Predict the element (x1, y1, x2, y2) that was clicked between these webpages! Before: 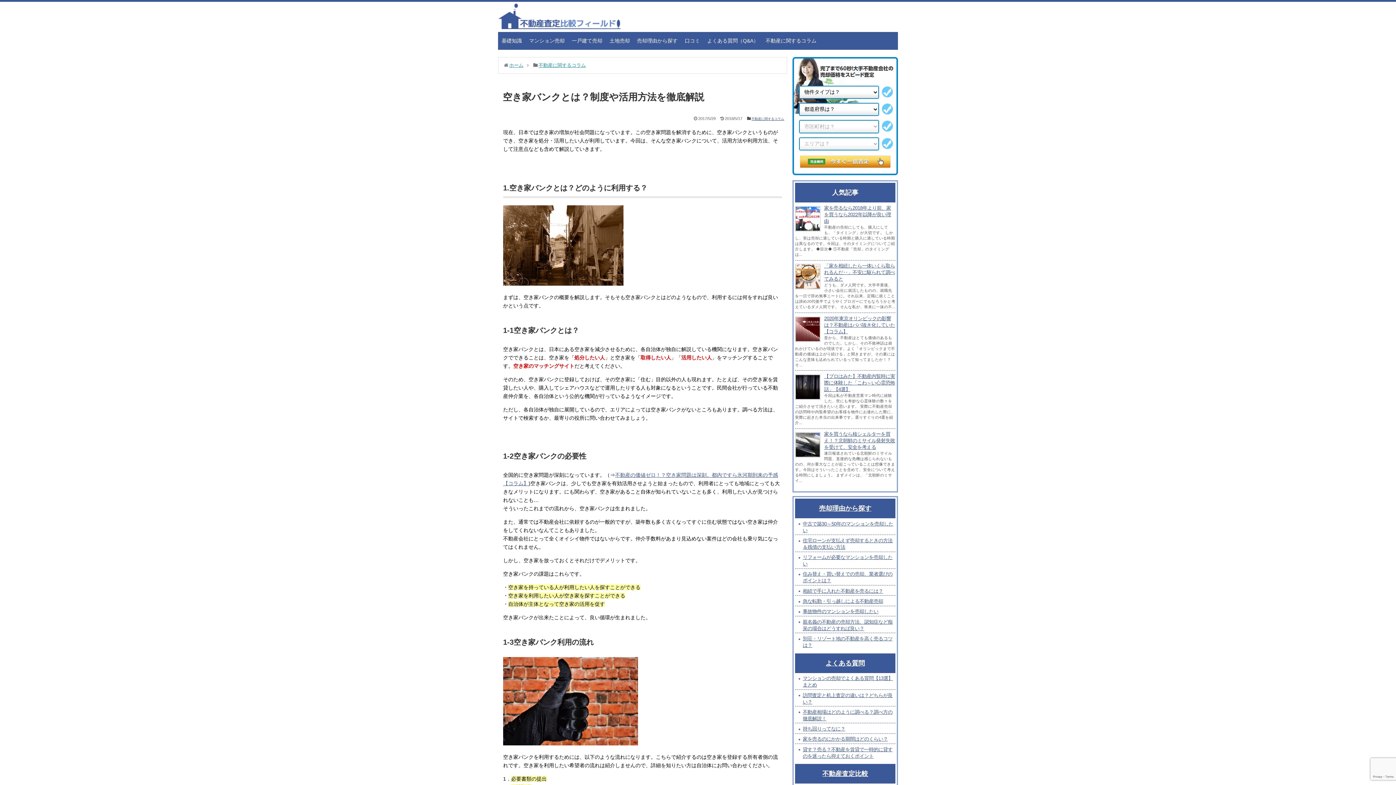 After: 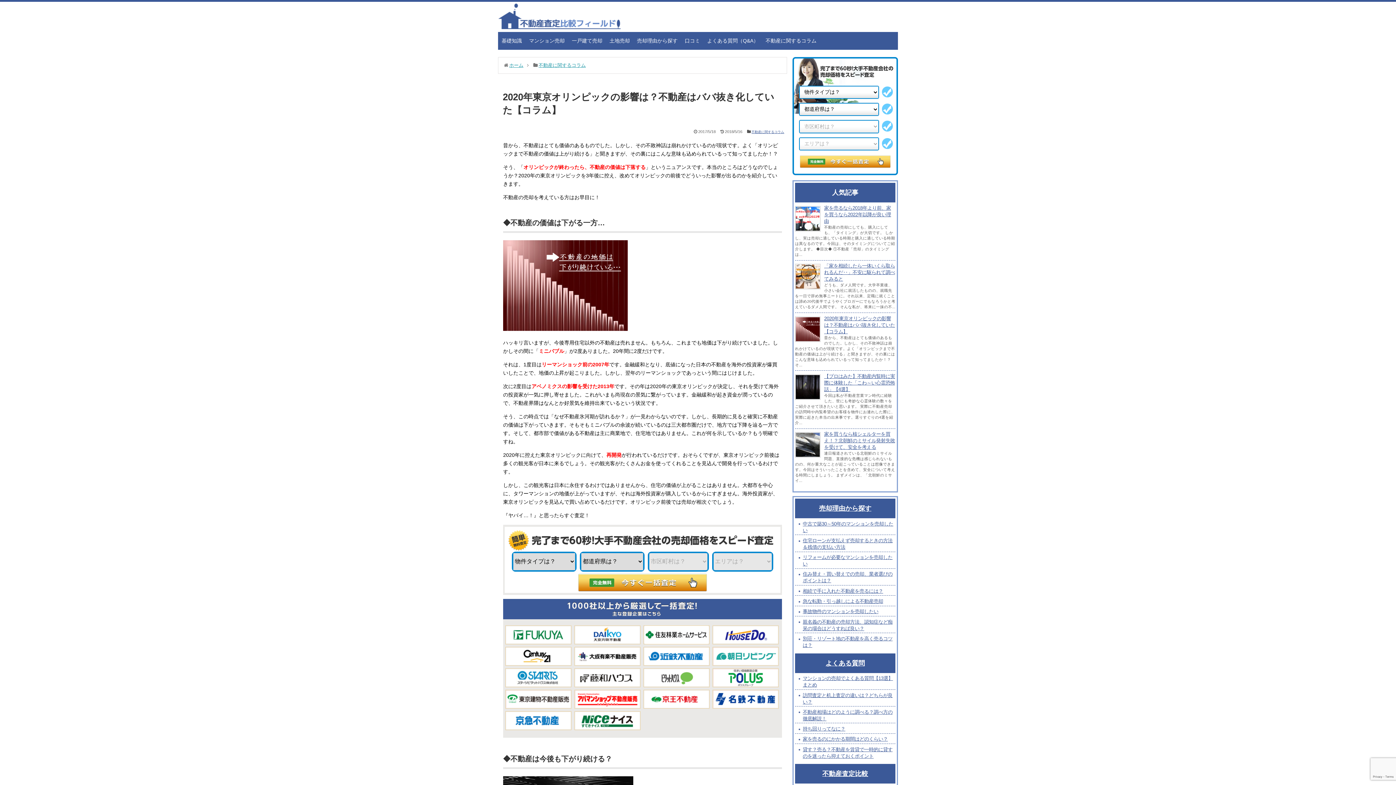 Action: label: 2020年東京オリンピックの影響は？不動産はババ抜き化していた【コラム】 bbox: (824, 315, 895, 334)